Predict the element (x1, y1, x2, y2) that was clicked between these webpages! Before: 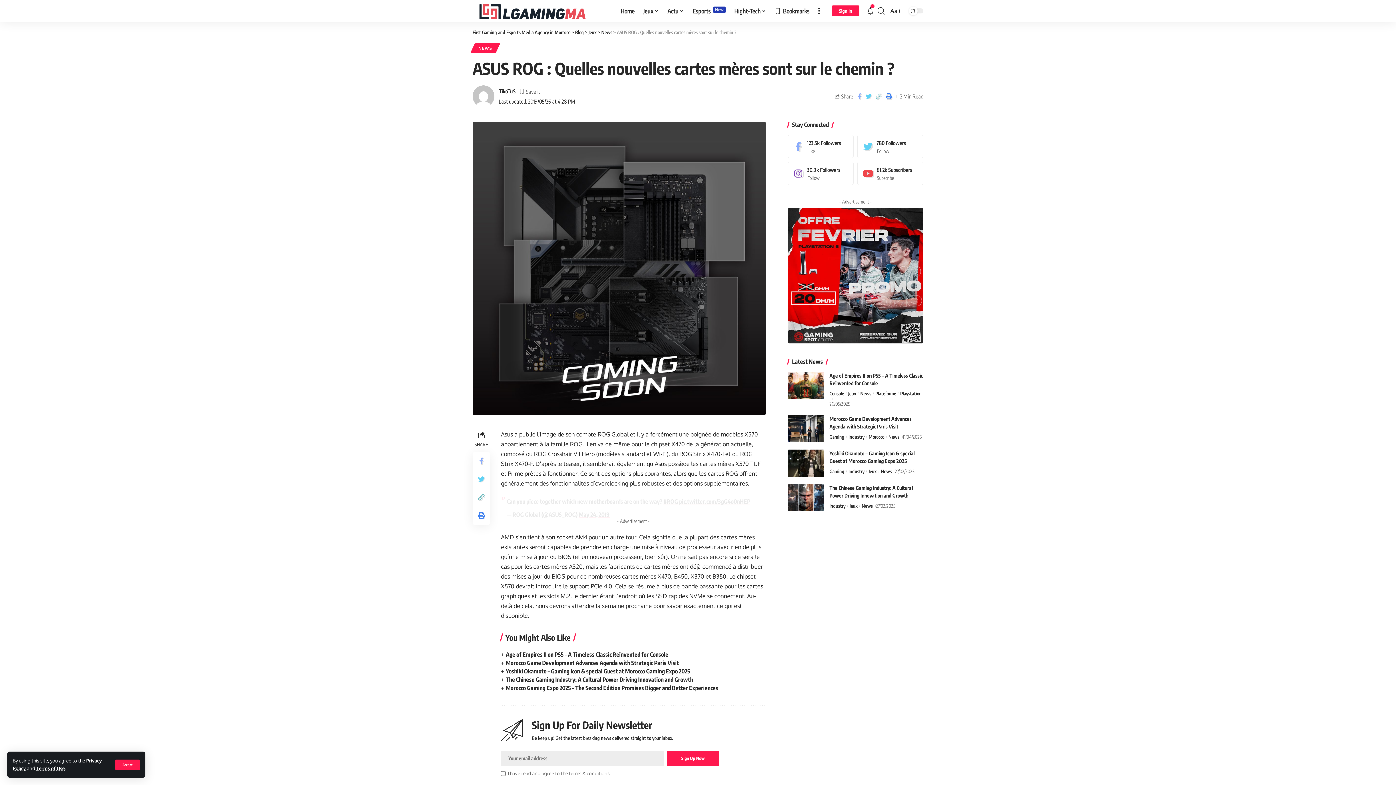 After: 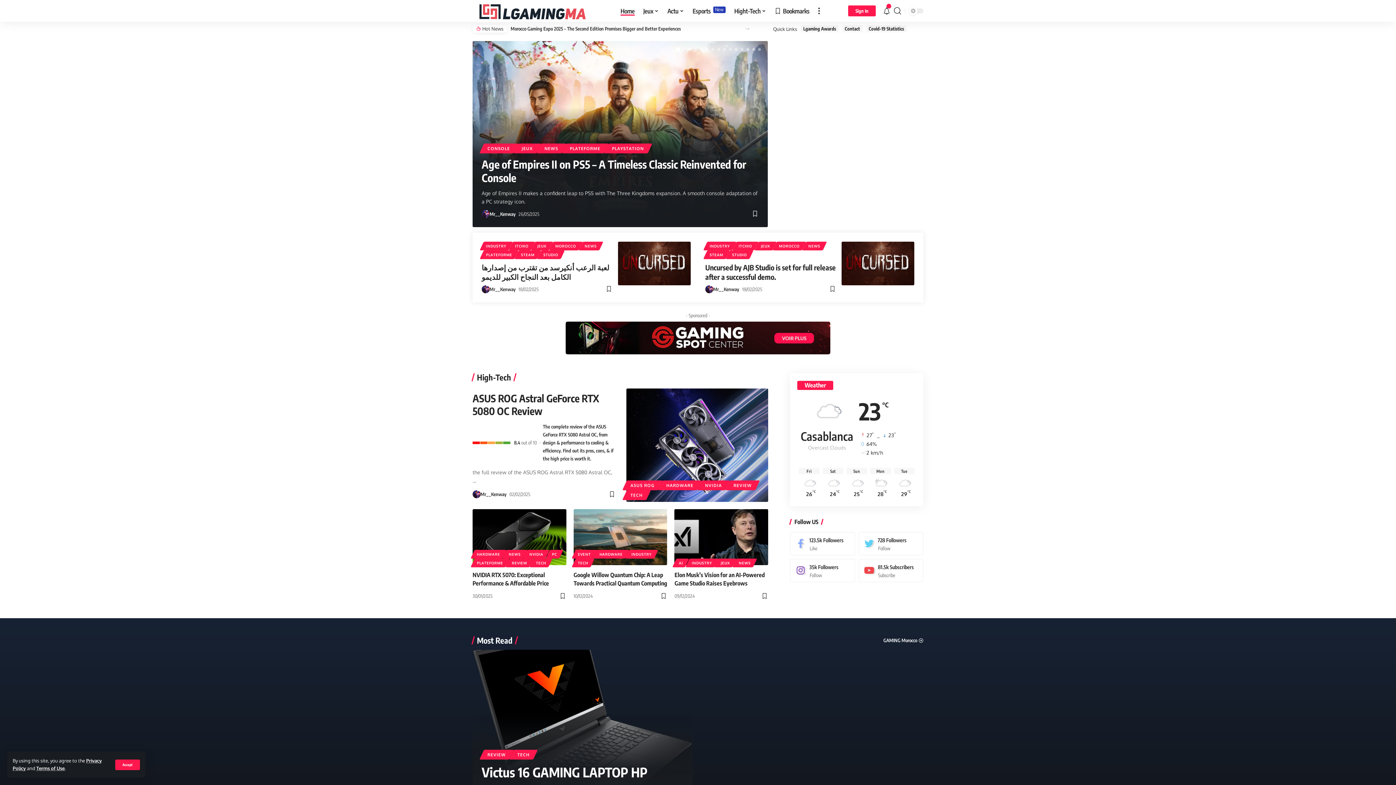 Action: bbox: (472, 29, 570, 35) label: First Gaming and Esports Media Agency in Morocco